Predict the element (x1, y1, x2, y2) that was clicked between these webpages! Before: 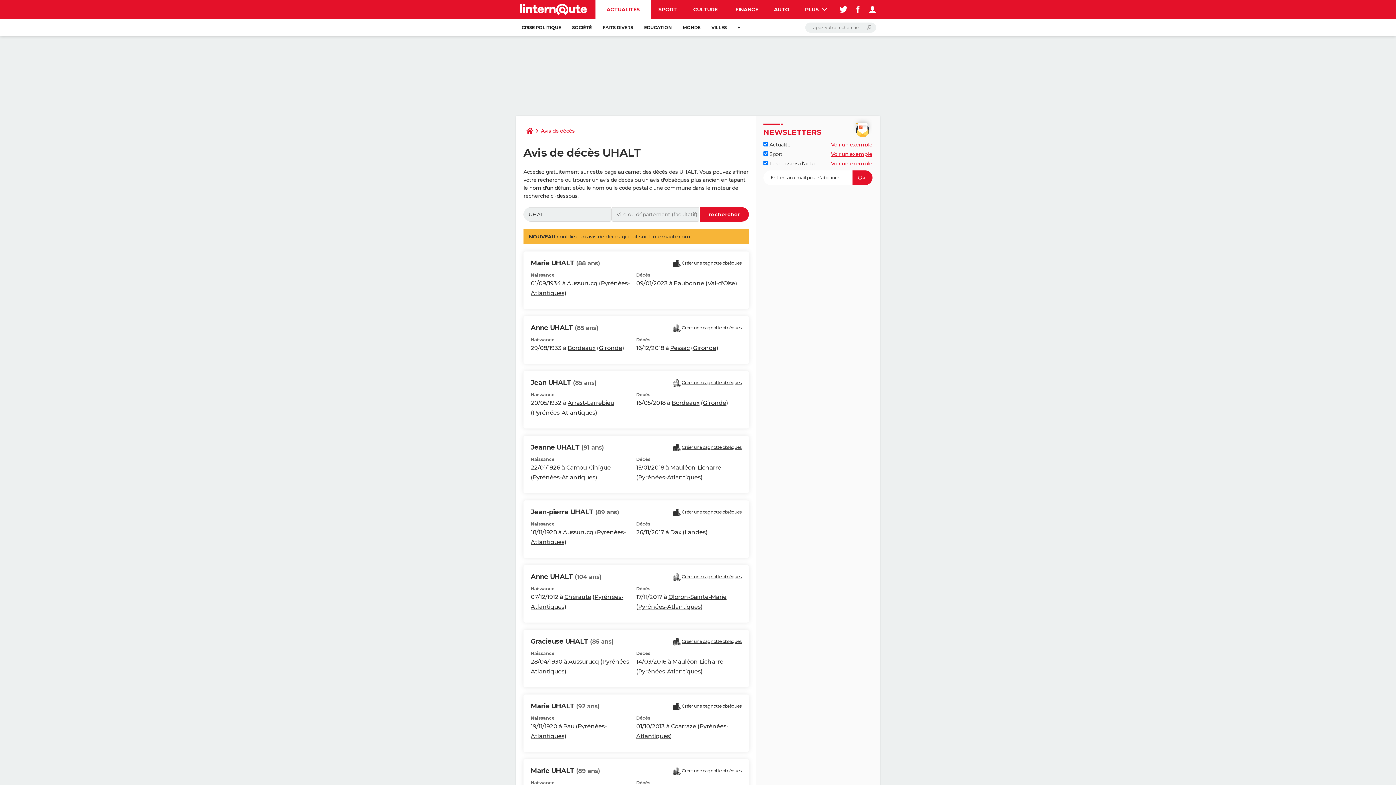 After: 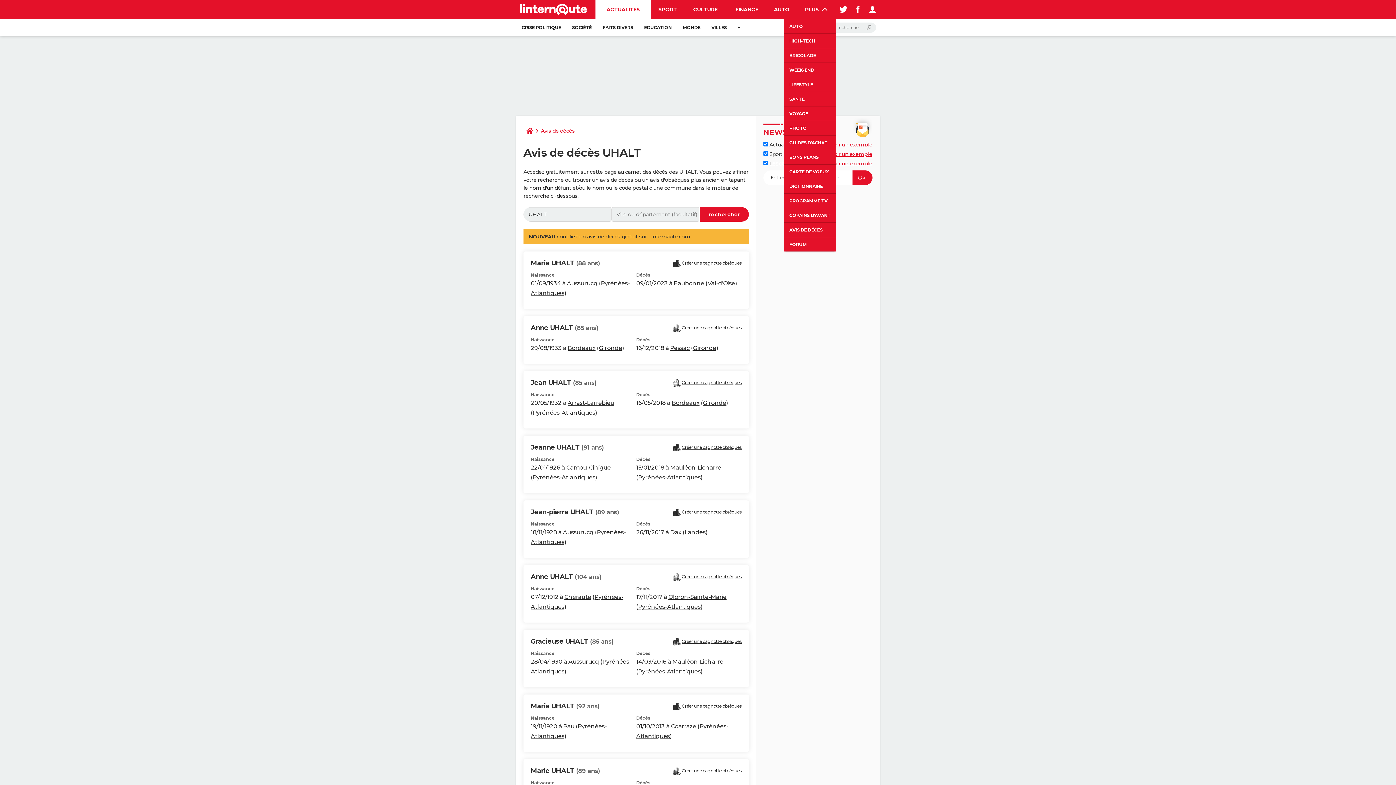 Action: label: PLUS  bbox: (796, 0, 836, 18)